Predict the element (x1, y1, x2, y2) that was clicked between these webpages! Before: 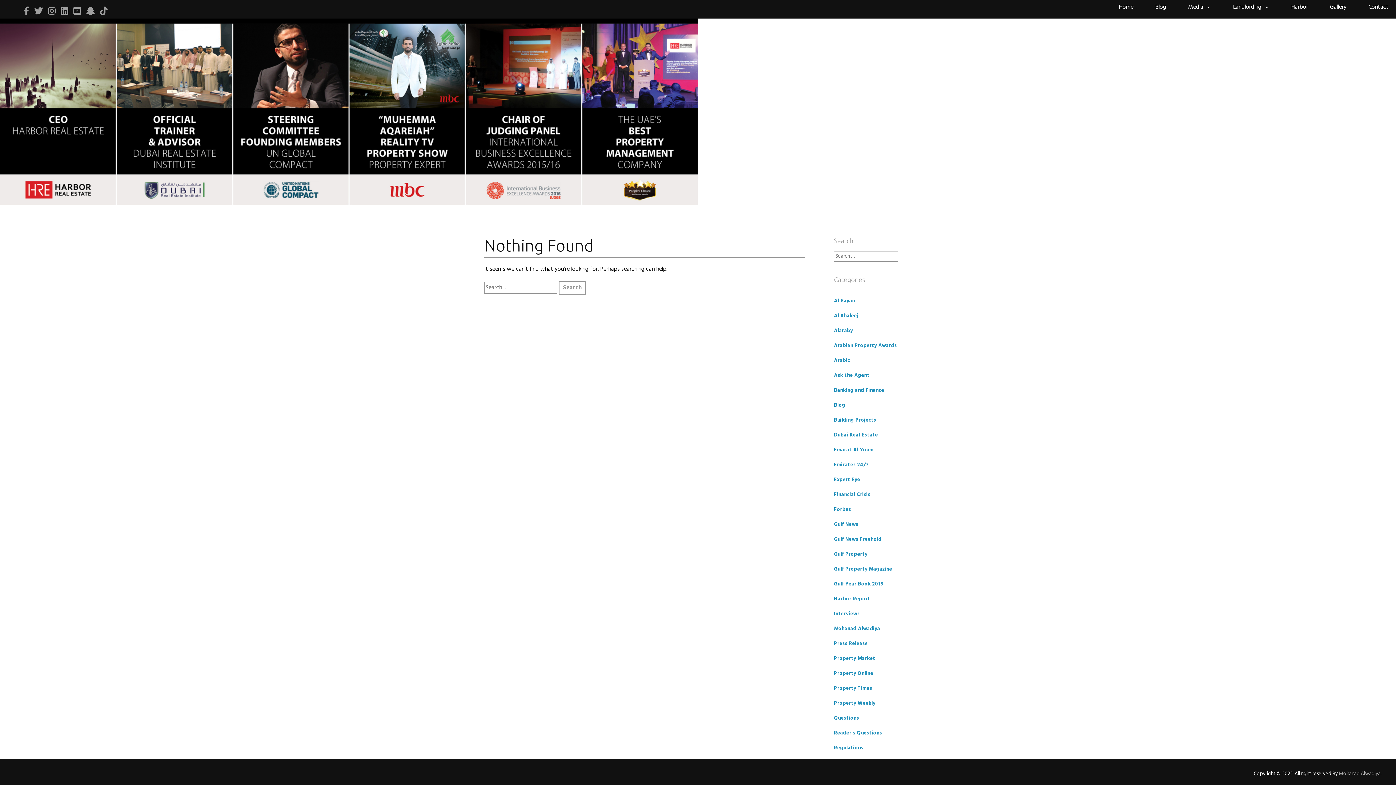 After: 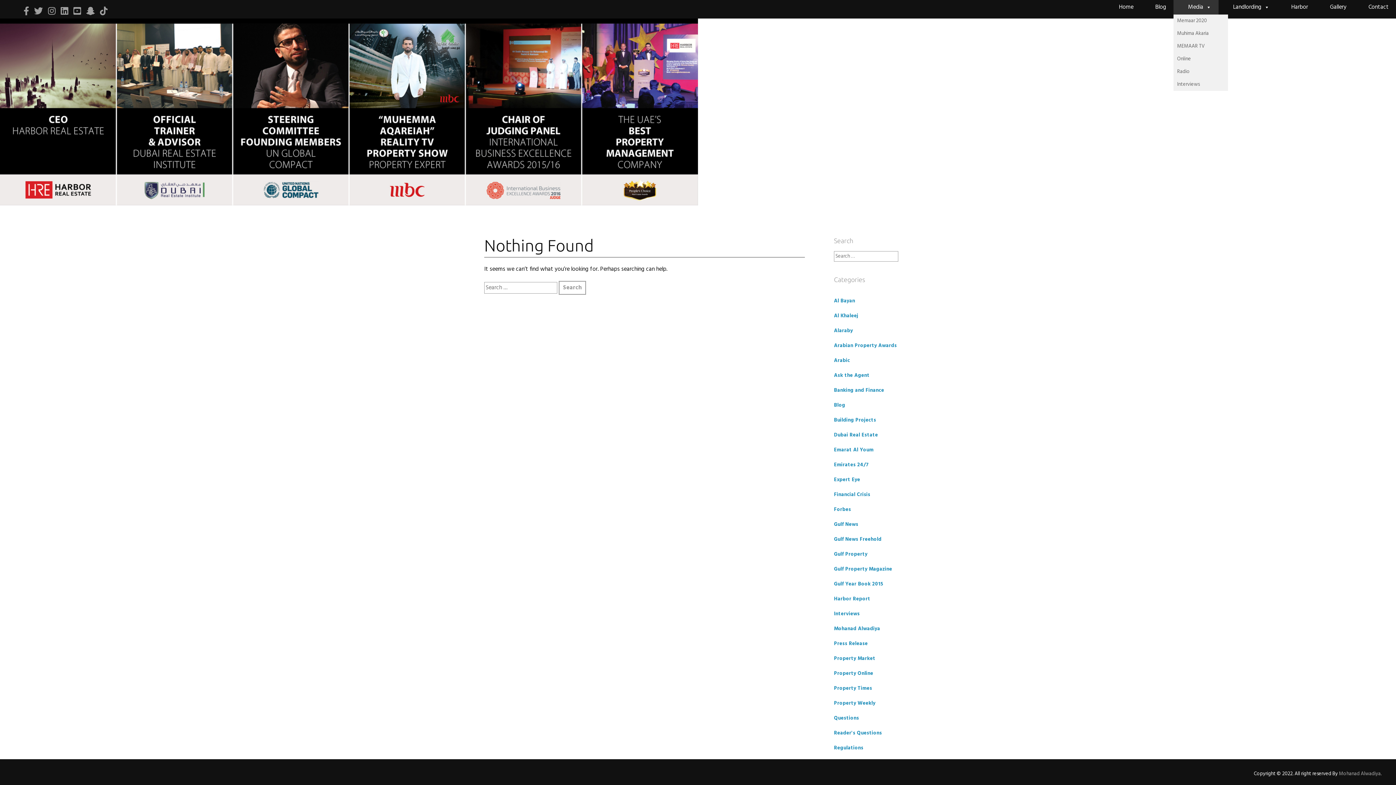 Action: label: Media bbox: (1173, 0, 1218, 14)